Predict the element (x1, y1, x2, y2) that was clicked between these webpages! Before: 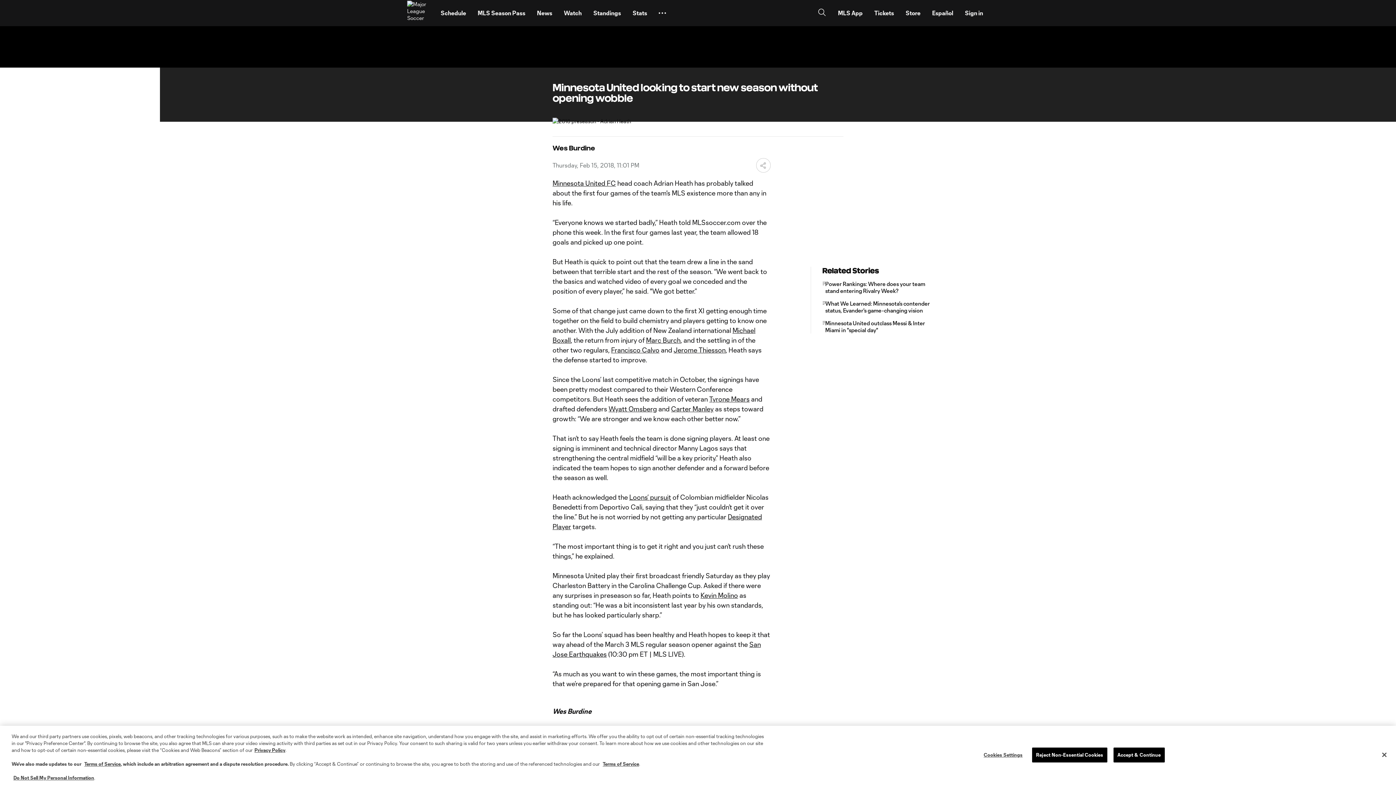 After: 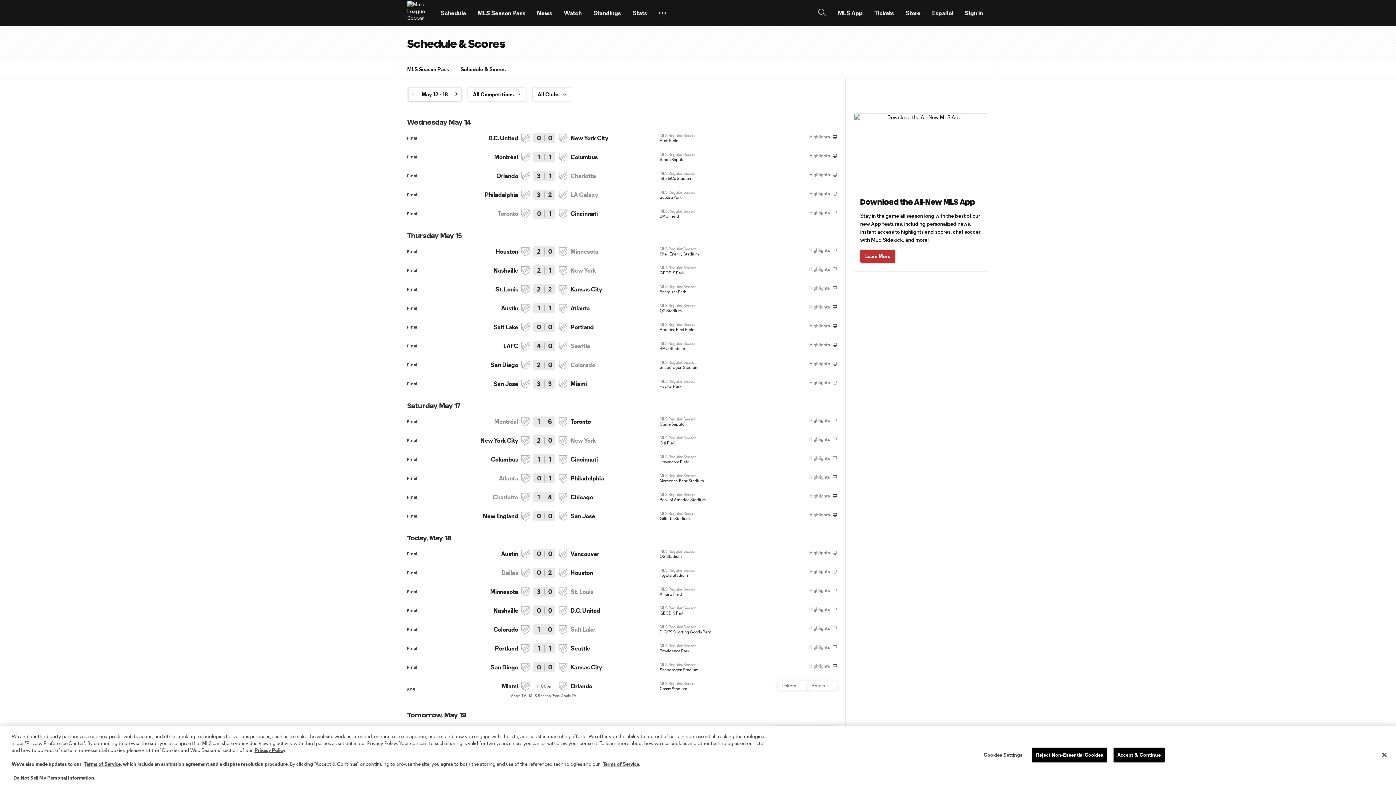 Action: bbox: (434, 2, 472, 23) label: Schedule